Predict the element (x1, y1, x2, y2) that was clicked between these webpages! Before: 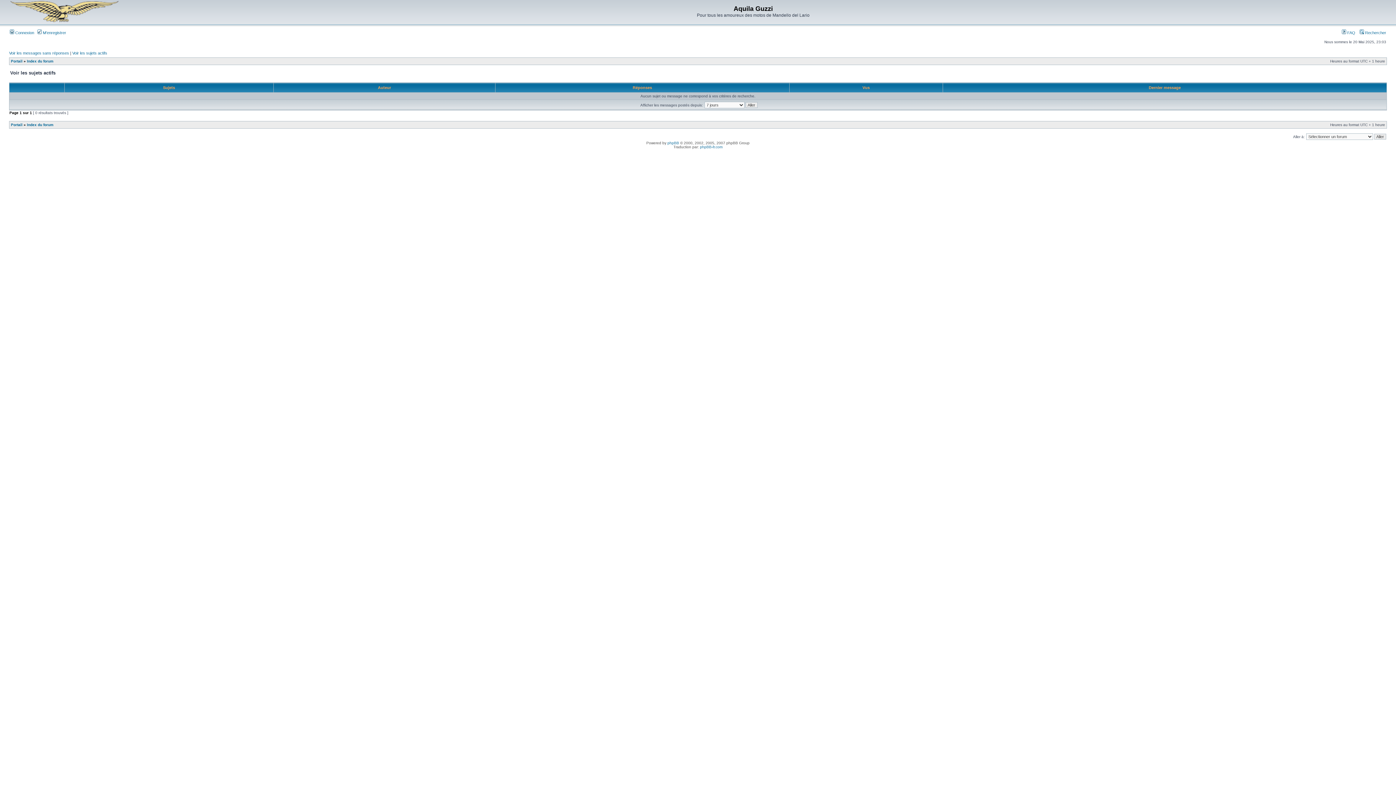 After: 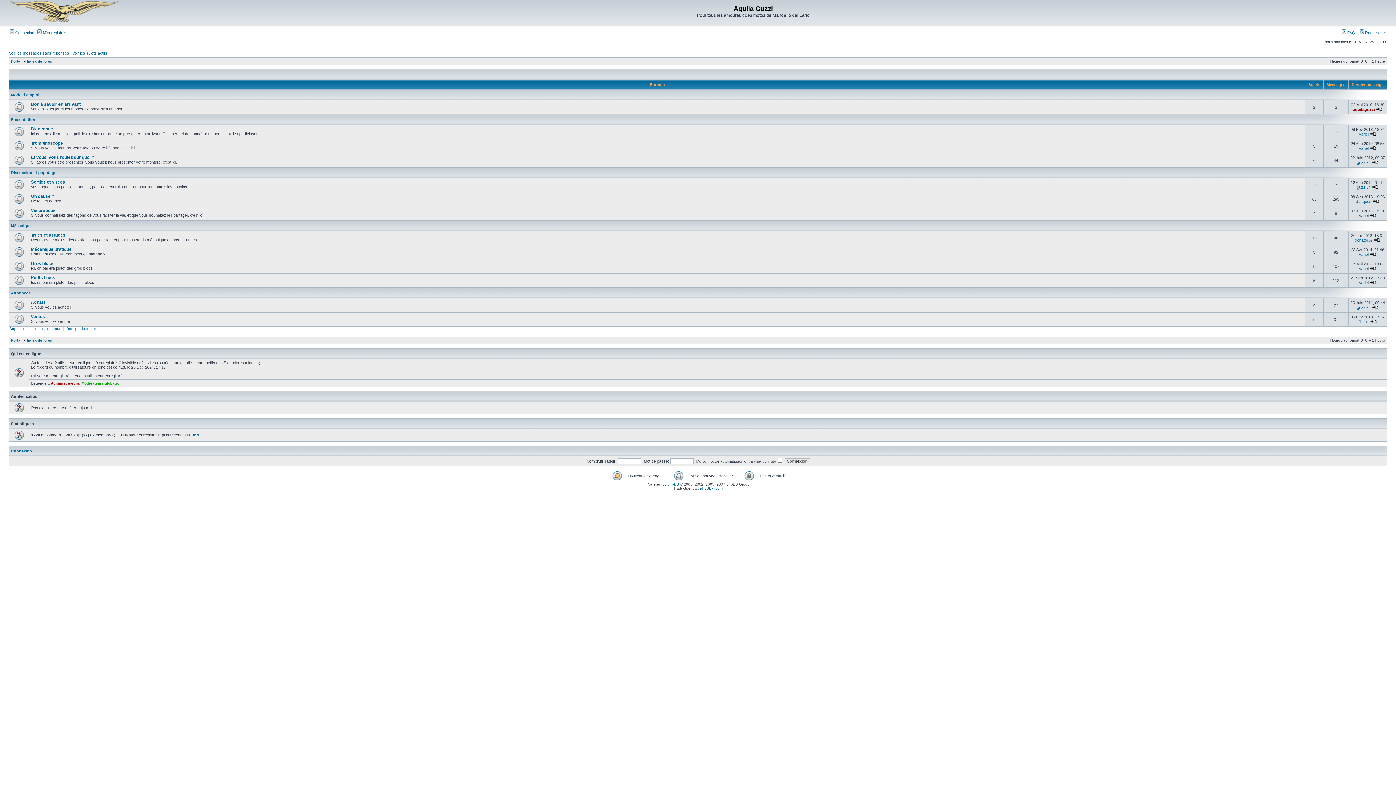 Action: label: Index du forum bbox: (26, 122, 53, 126)